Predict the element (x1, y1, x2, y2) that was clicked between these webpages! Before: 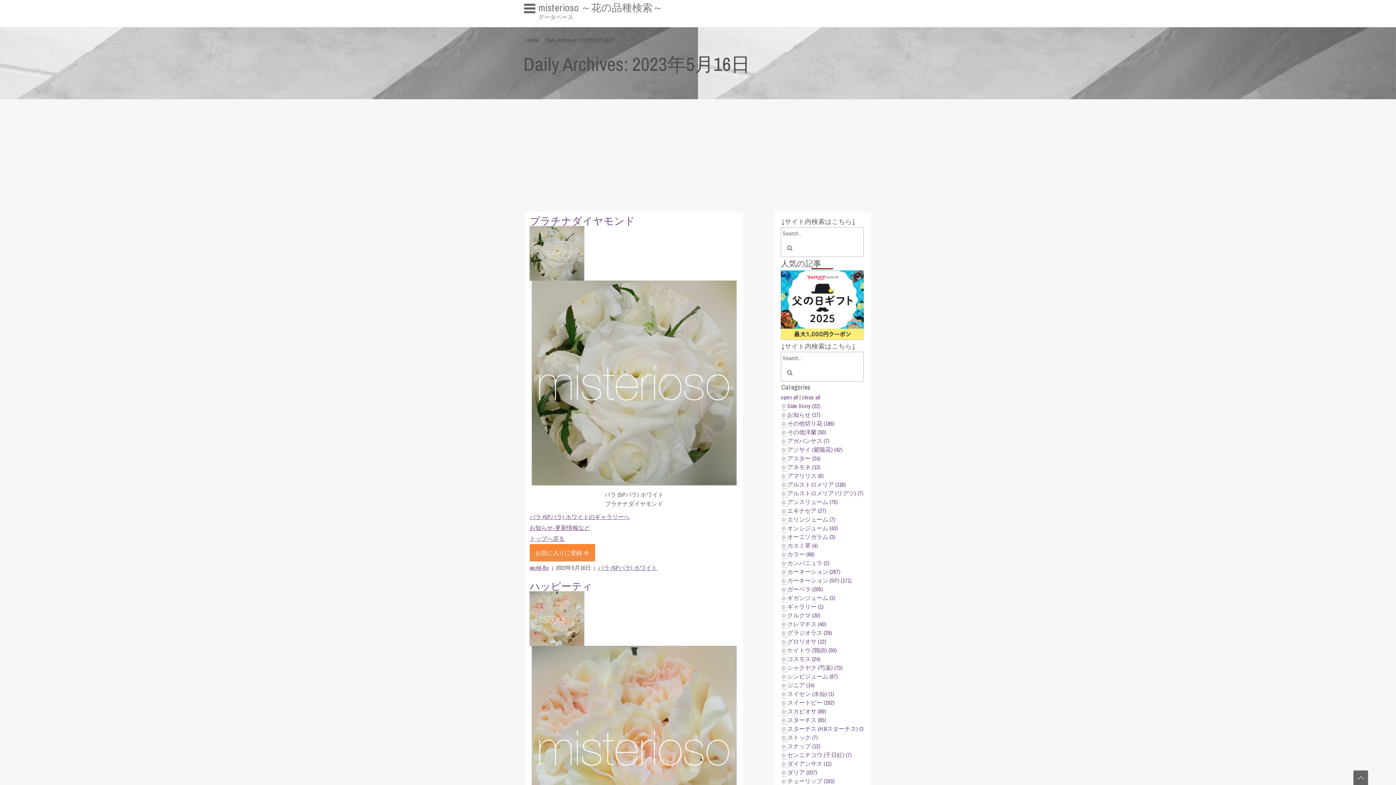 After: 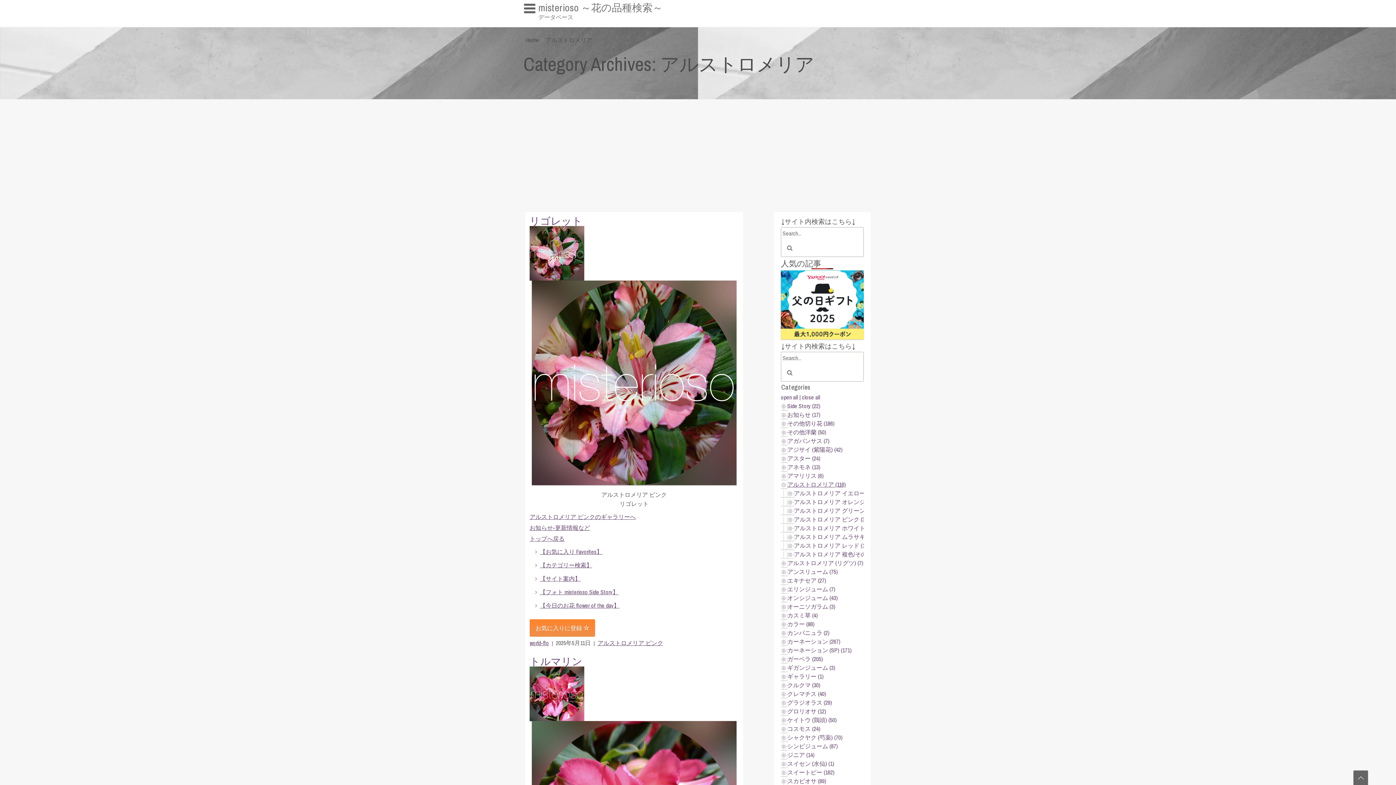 Action: bbox: (787, 480, 846, 488) label: アルストロメリア (116)